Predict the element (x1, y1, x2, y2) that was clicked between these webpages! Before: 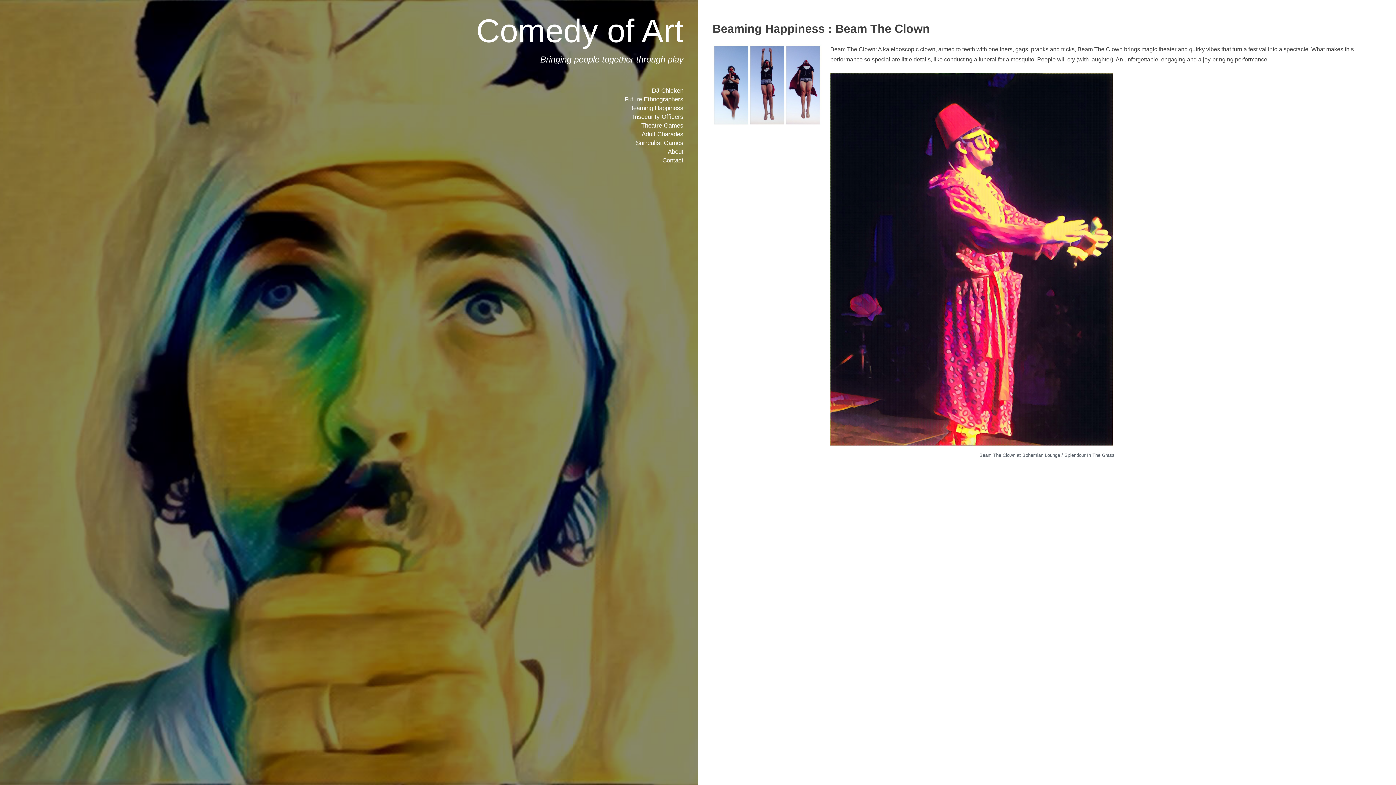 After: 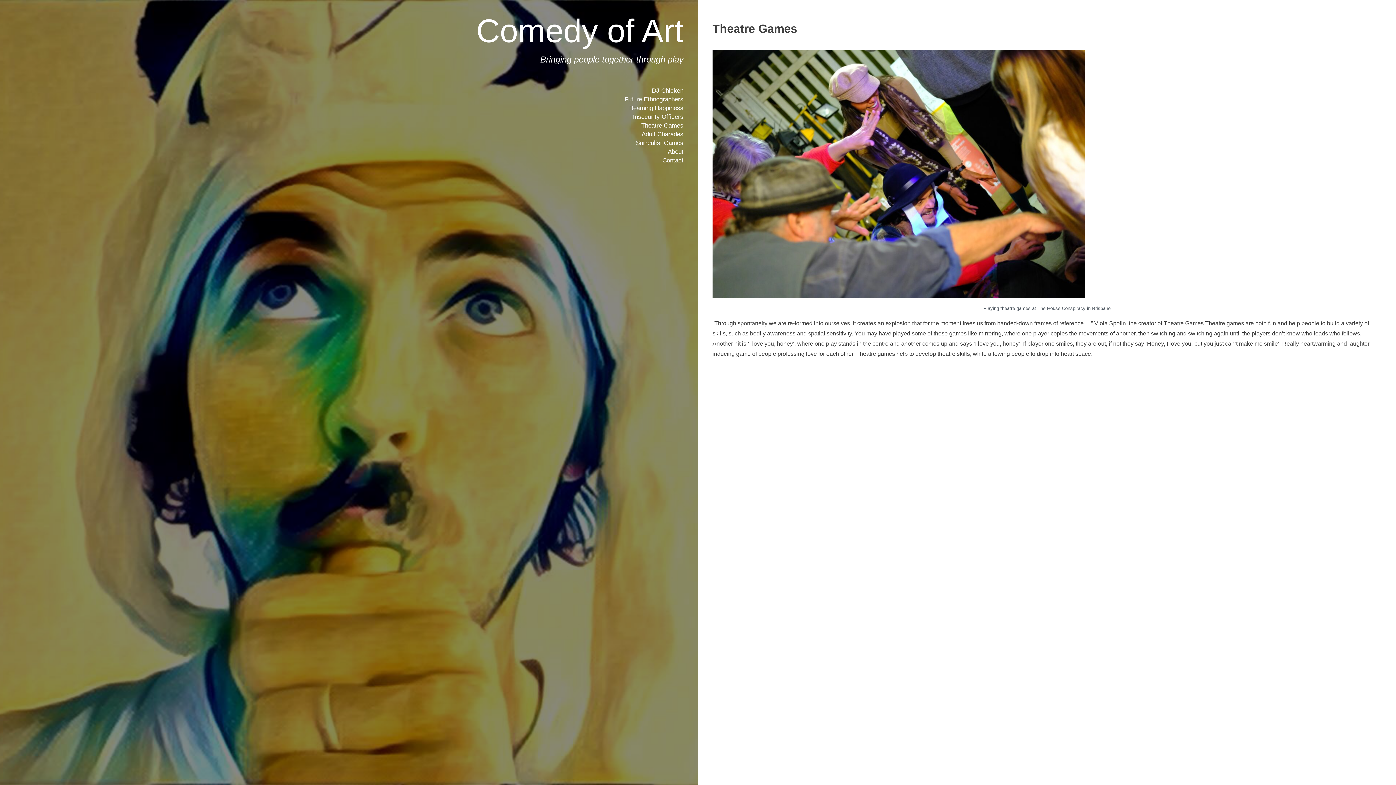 Action: label: Theatre Games bbox: (624, 121, 683, 130)